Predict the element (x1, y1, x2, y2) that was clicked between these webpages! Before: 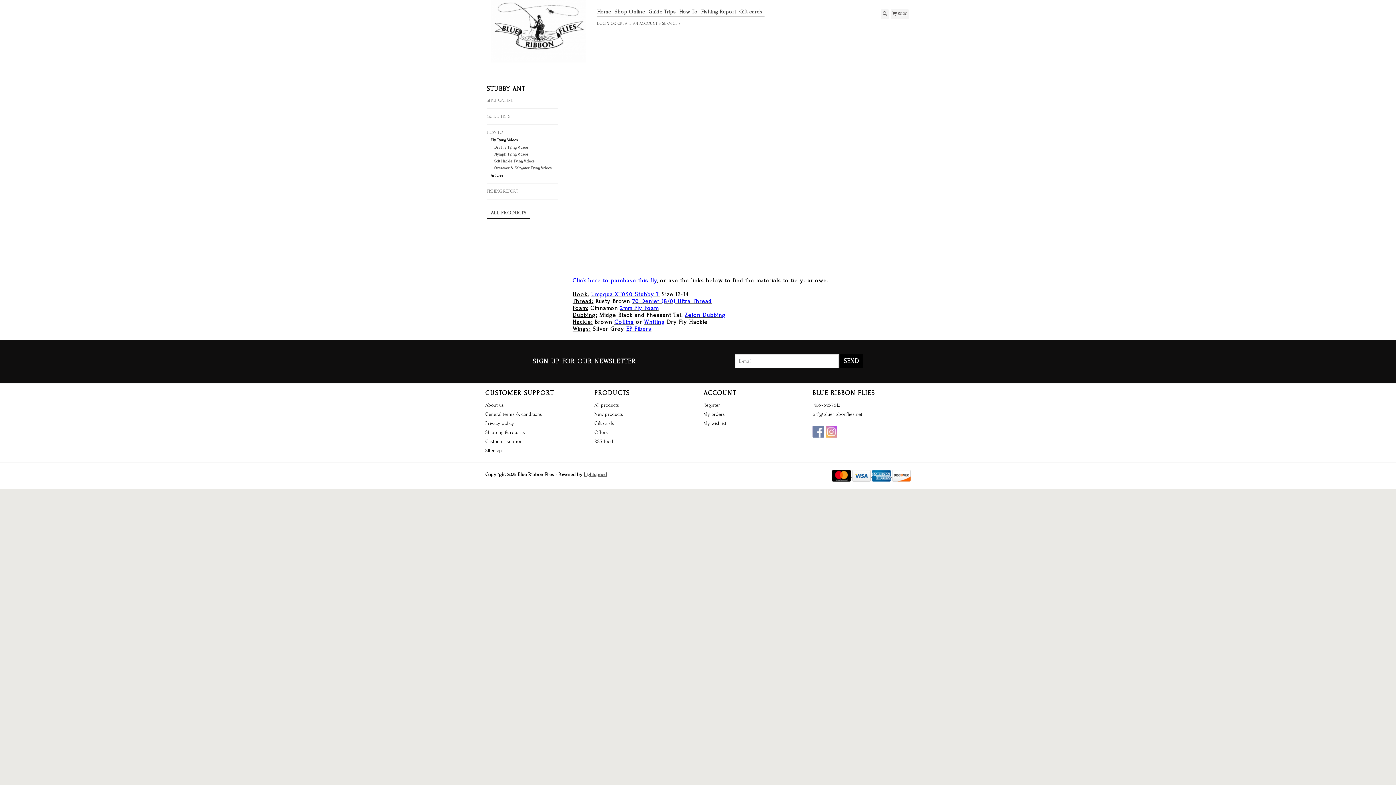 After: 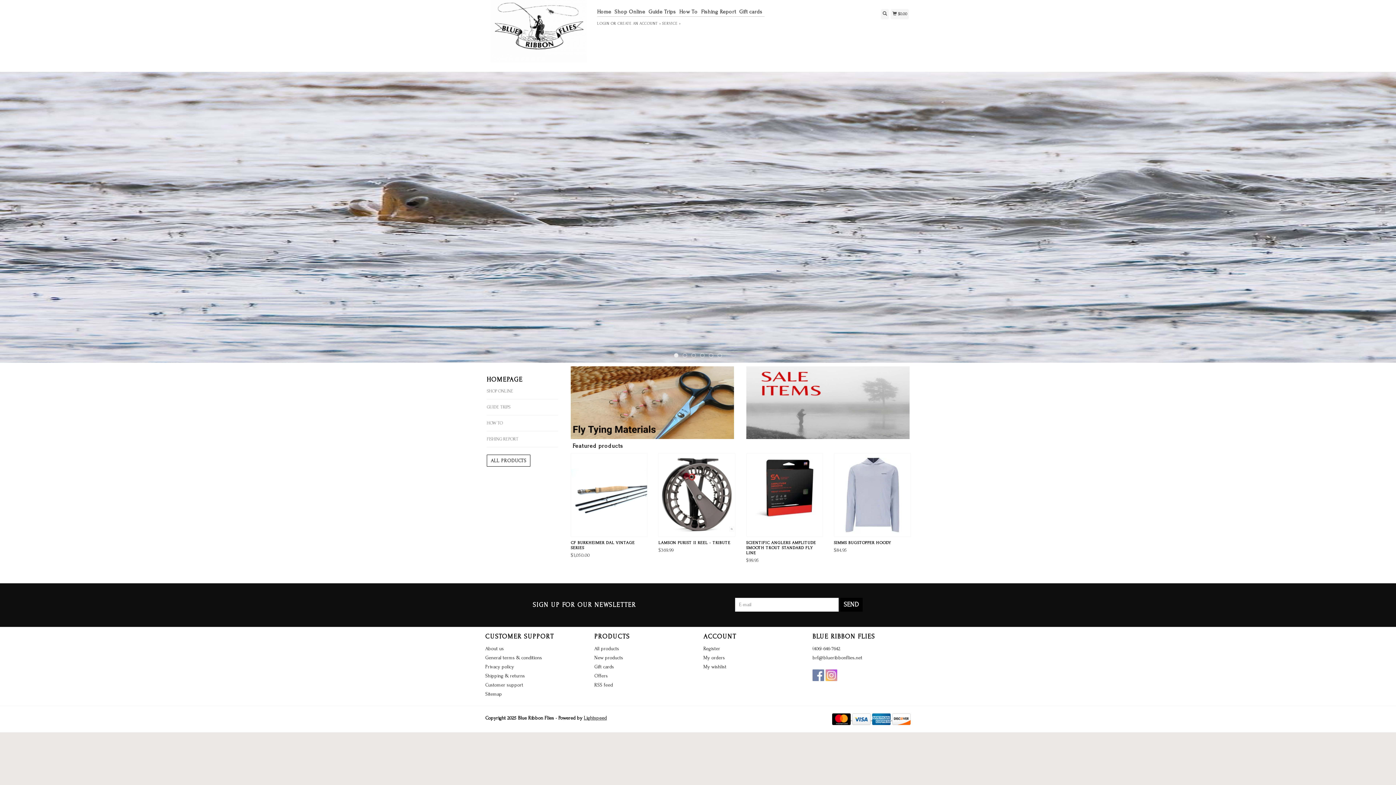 Action: label: Collins bbox: (614, 318, 634, 325)